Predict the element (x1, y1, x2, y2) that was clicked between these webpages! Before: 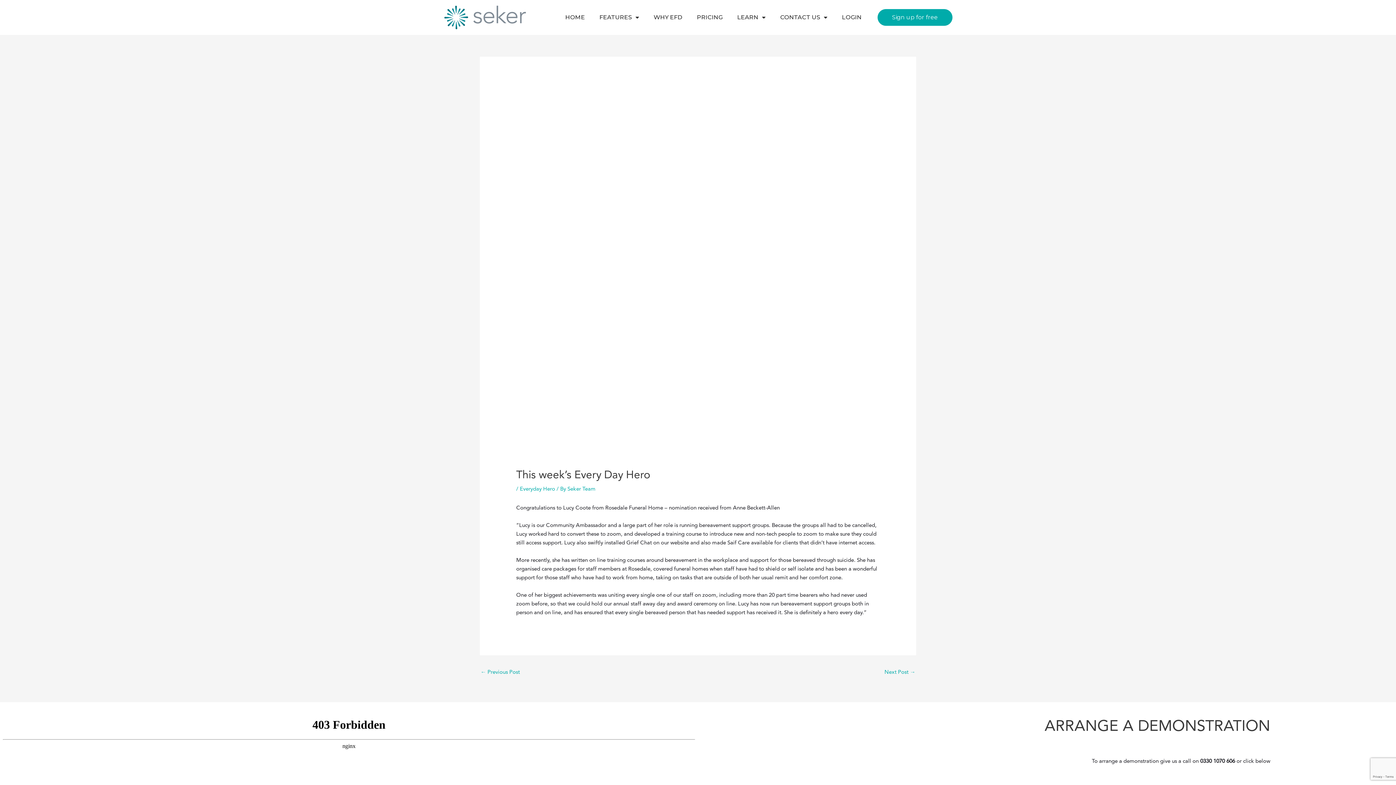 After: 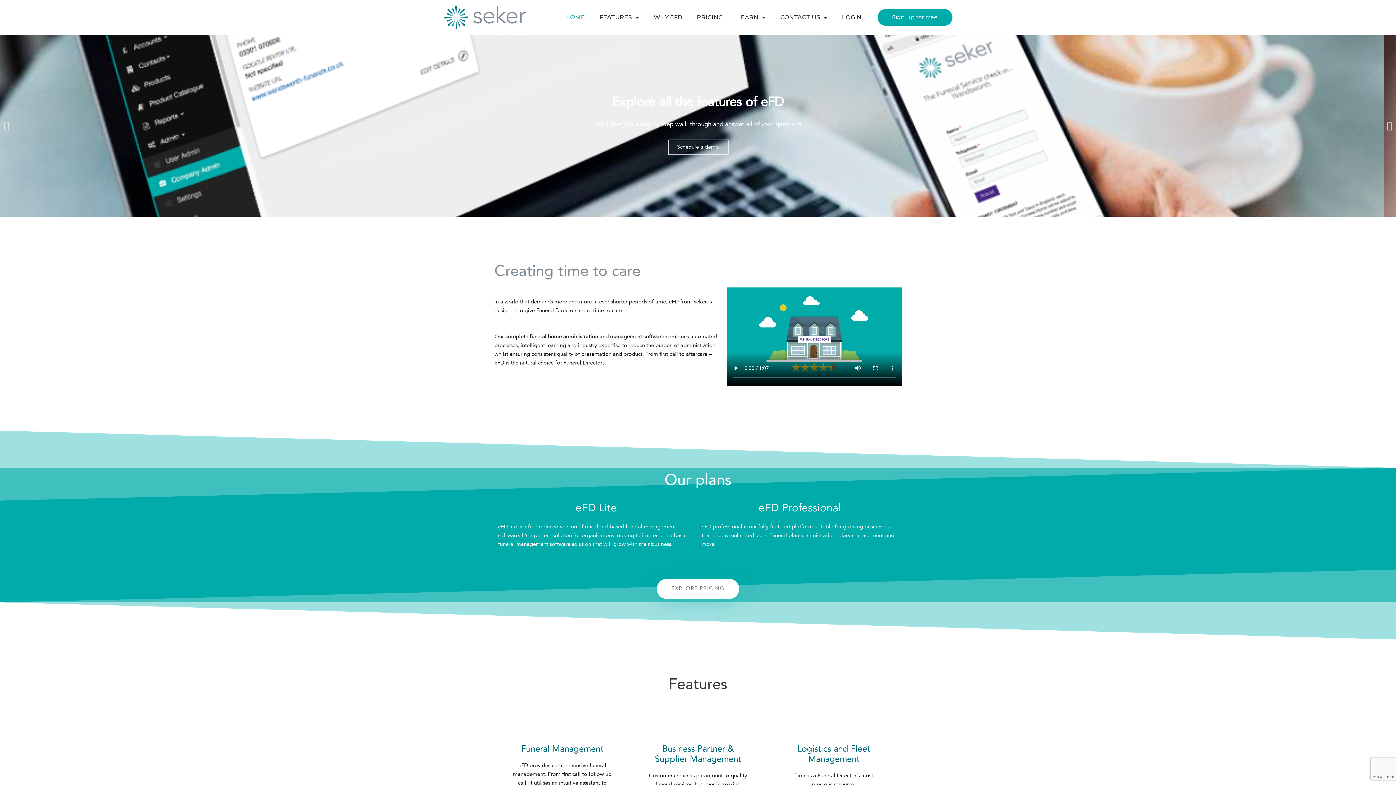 Action: bbox: (443, 5, 526, 29)